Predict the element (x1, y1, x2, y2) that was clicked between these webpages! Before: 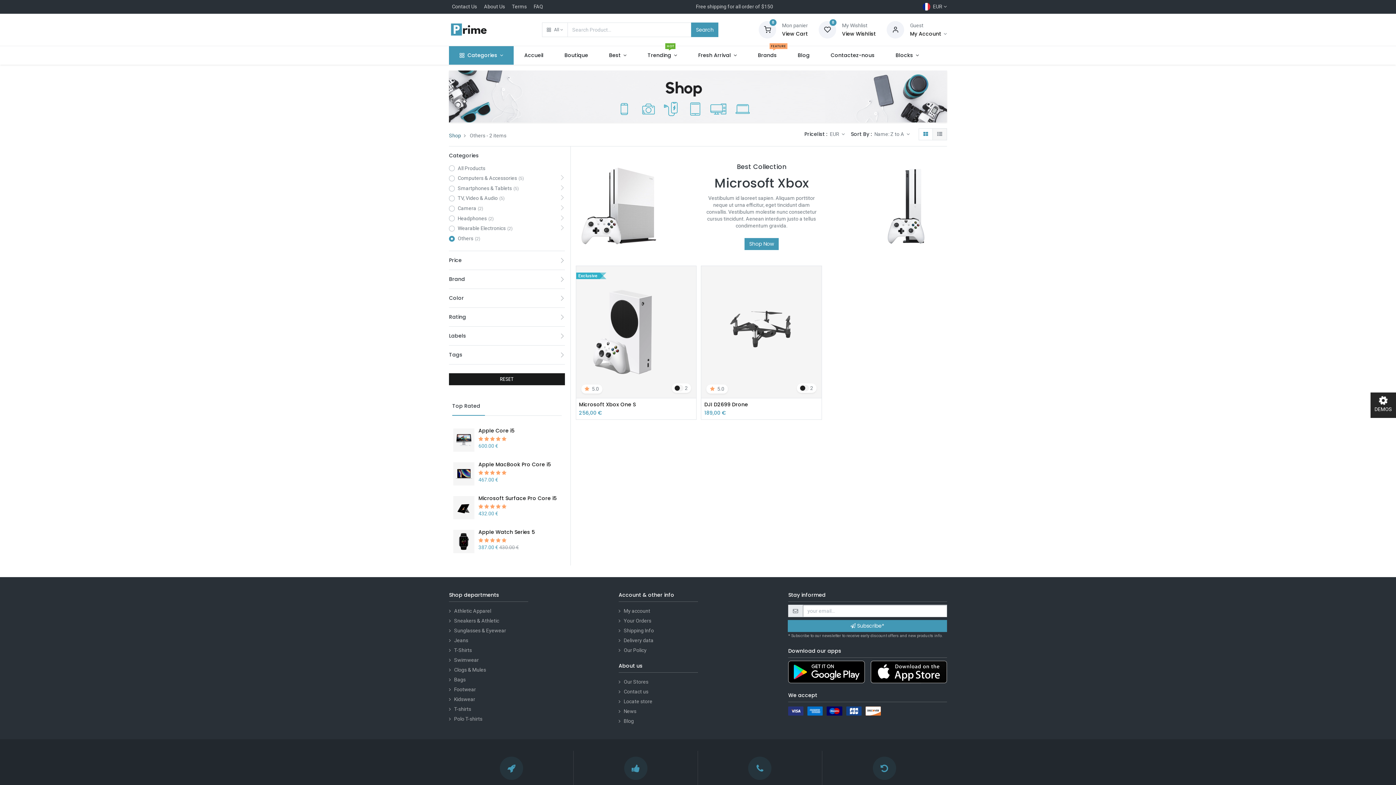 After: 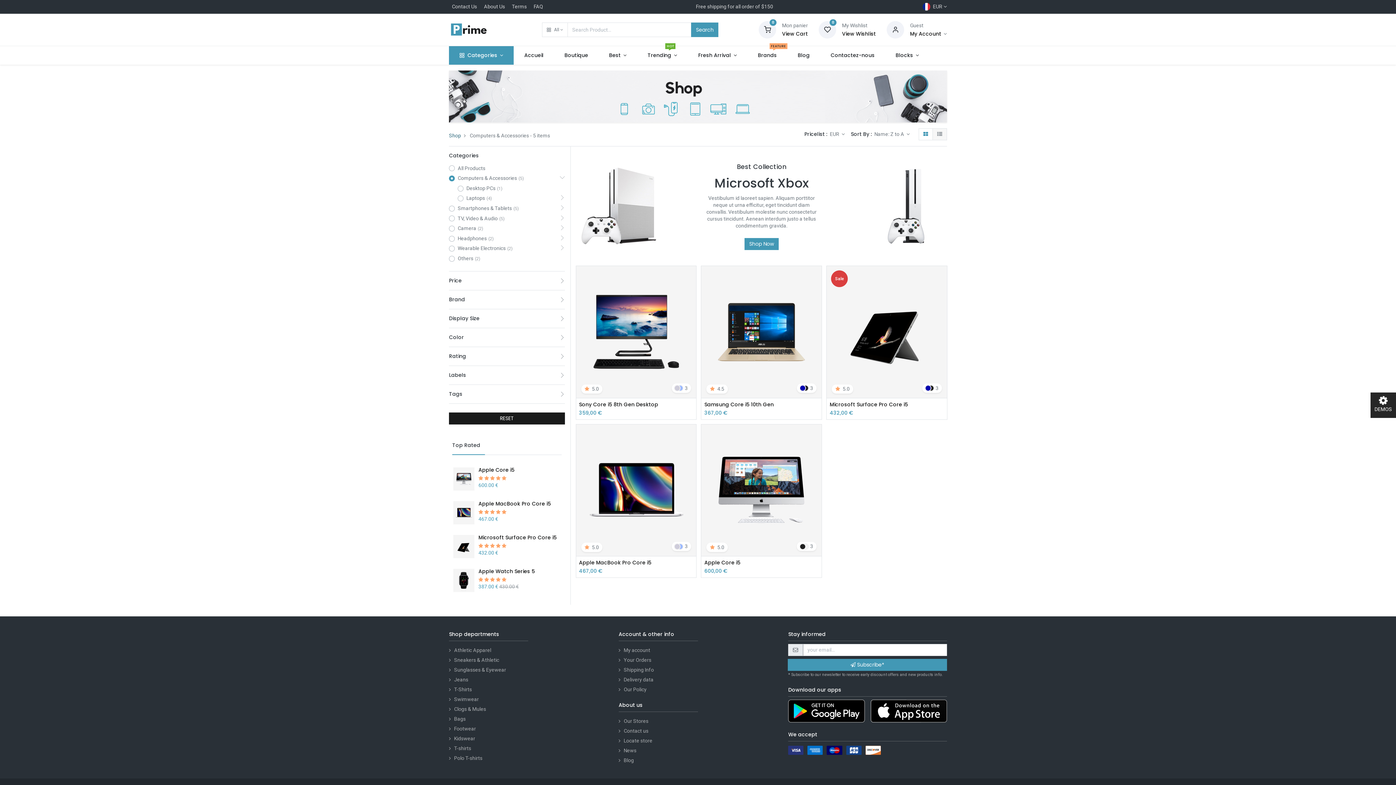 Action: bbox: (449, 175, 541, 182) label: Computers & Accessories(5)